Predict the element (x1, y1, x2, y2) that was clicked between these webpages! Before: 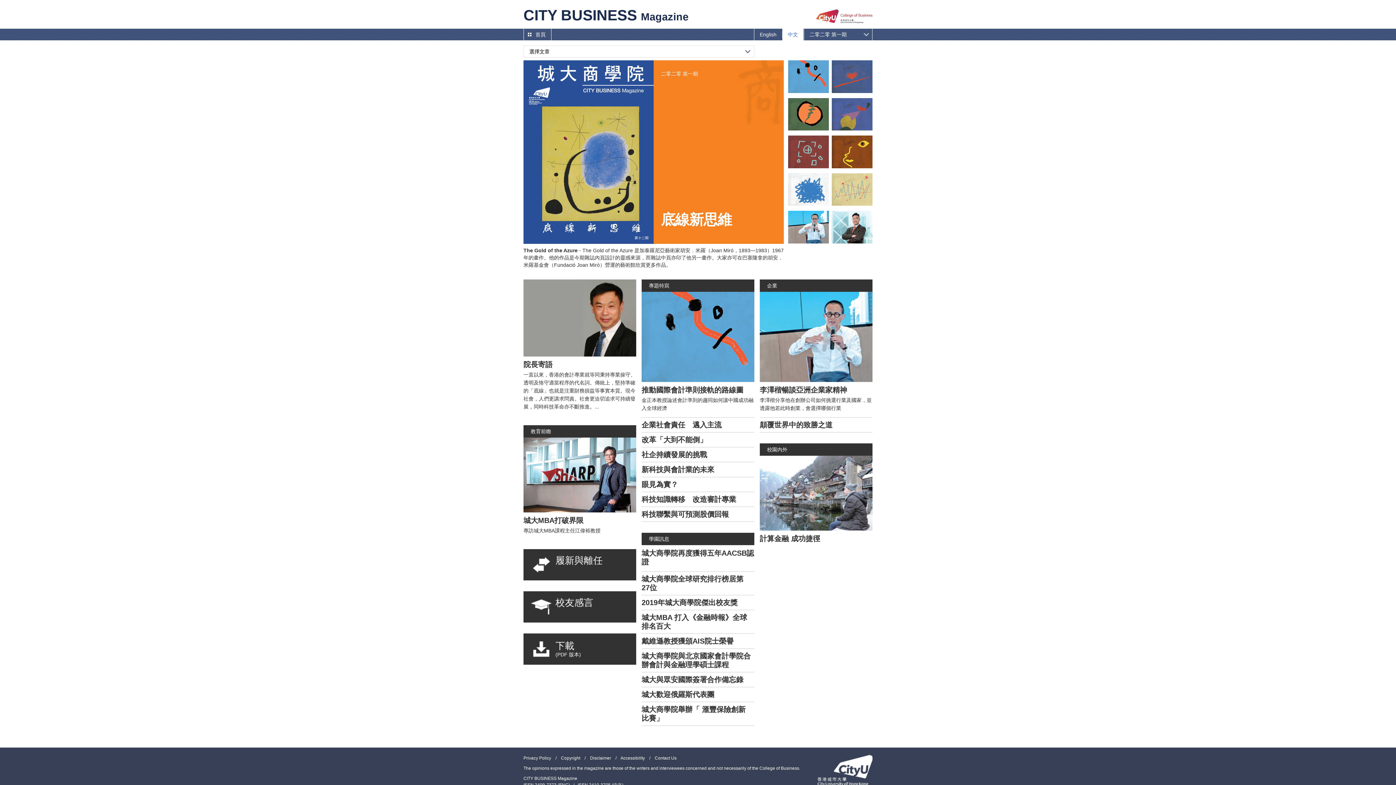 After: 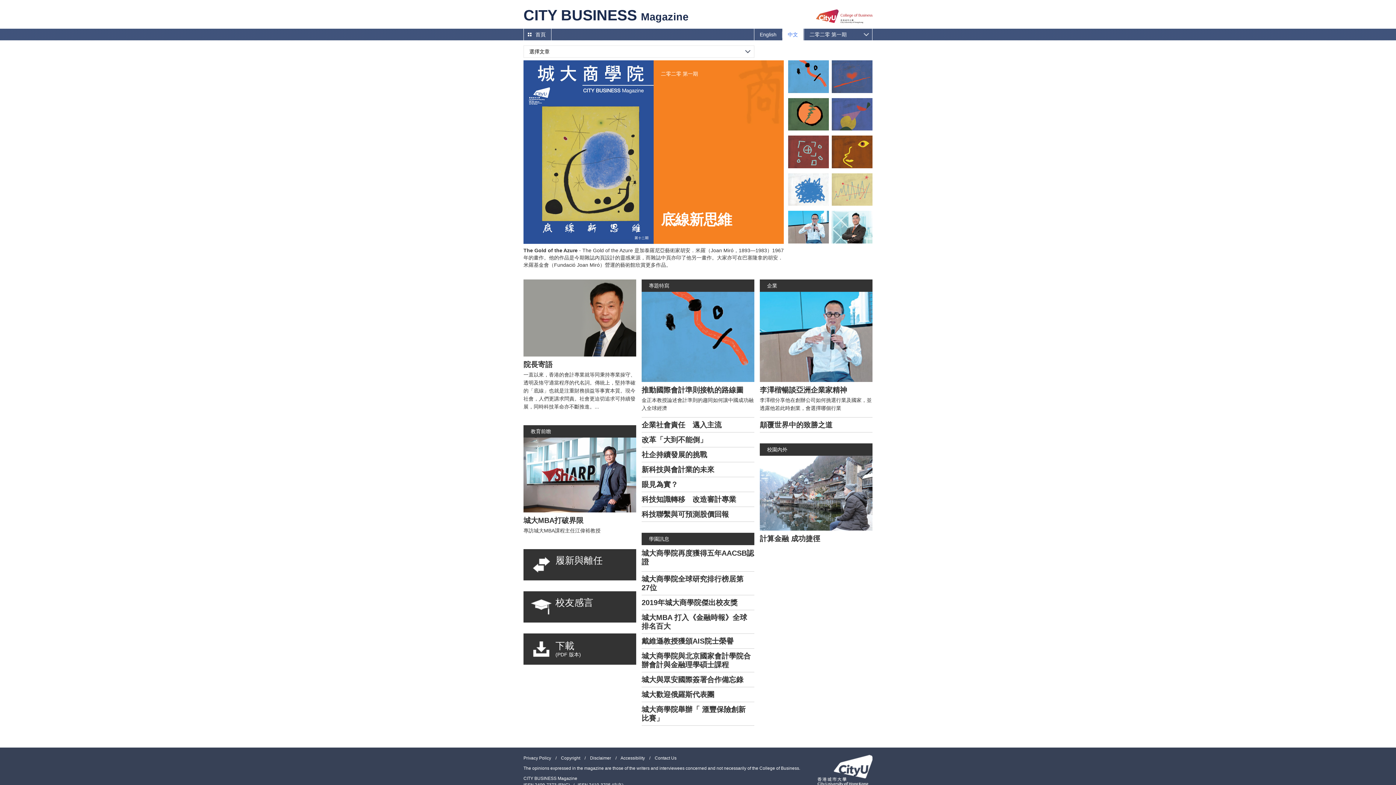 Action: bbox: (641, 595, 750, 610) label: 2019年城大商學院傑出校友獎